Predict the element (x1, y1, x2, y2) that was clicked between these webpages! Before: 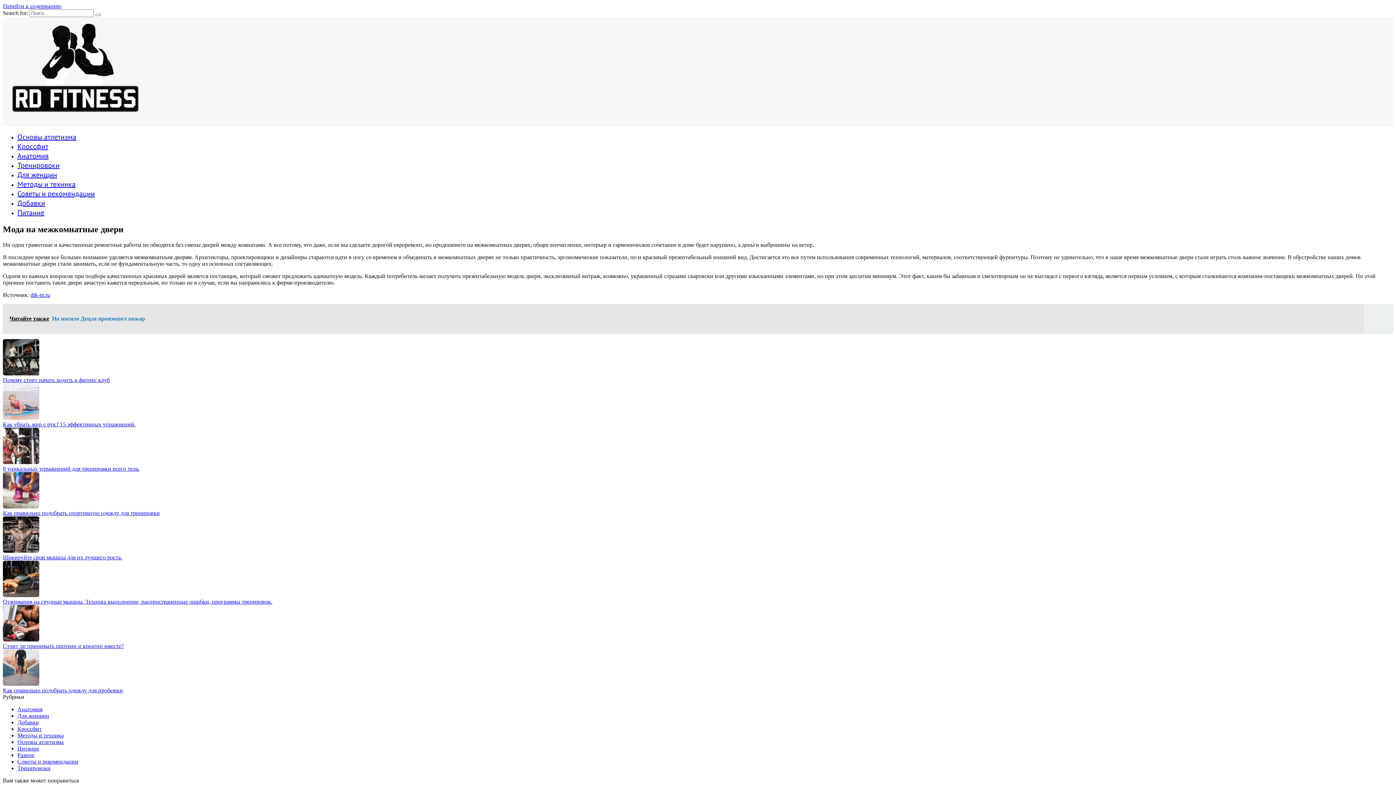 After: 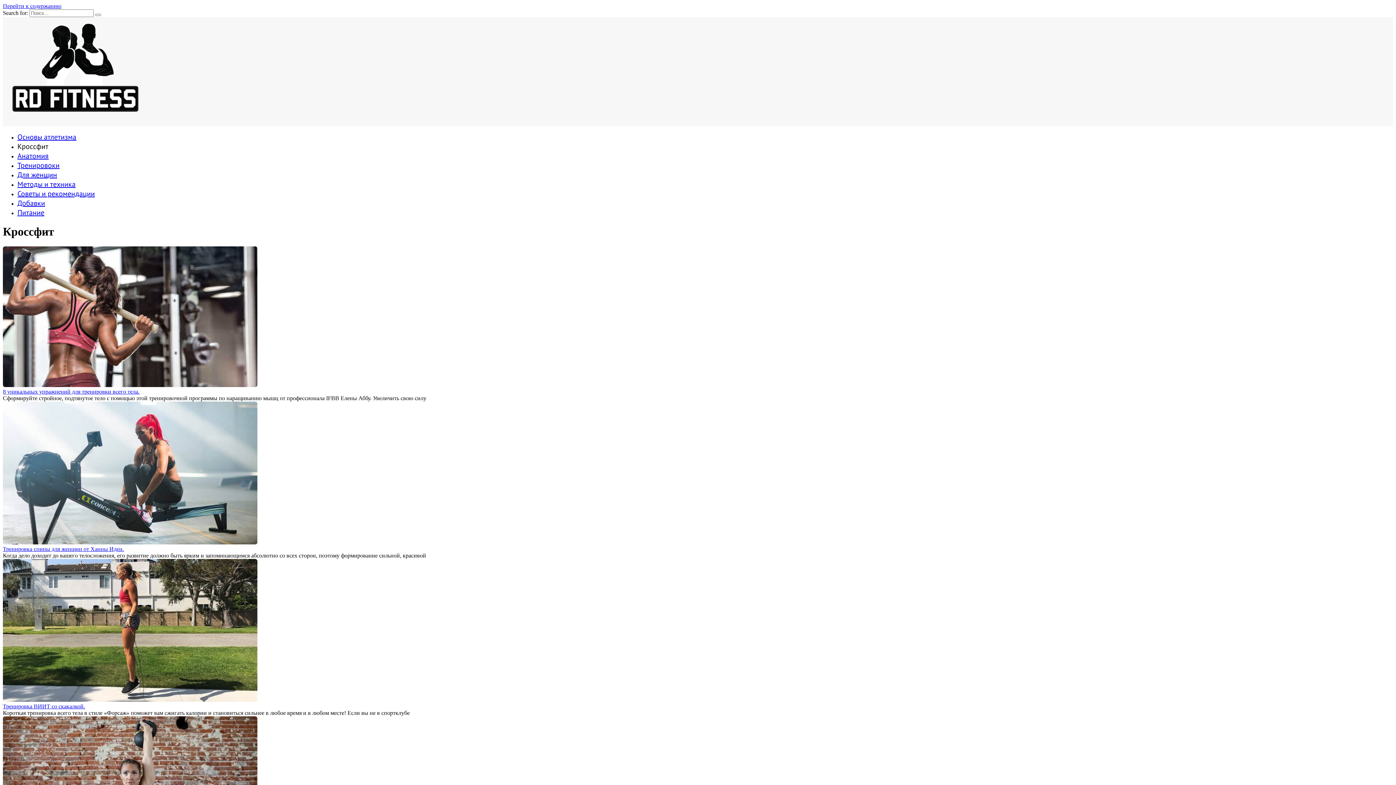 Action: bbox: (17, 726, 41, 732) label: Кроссфит